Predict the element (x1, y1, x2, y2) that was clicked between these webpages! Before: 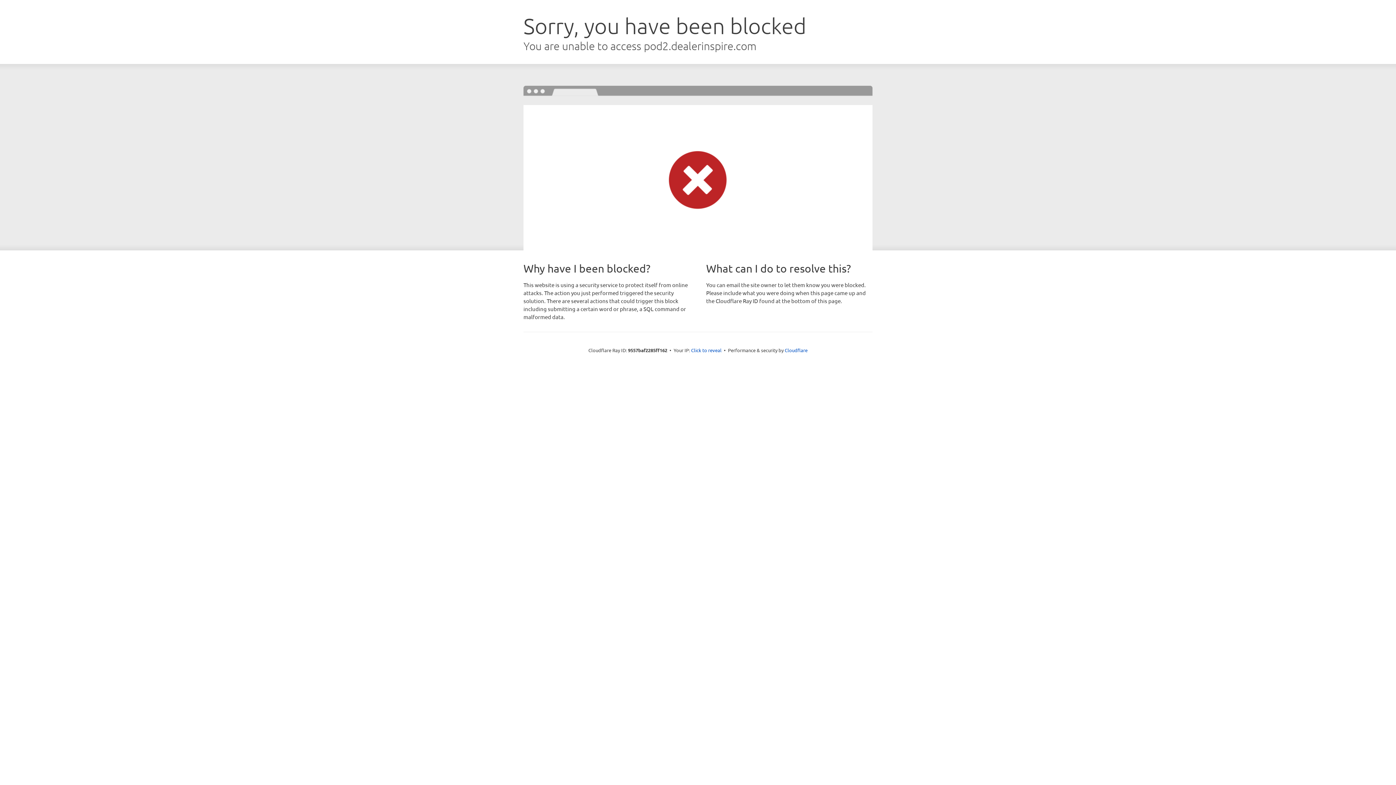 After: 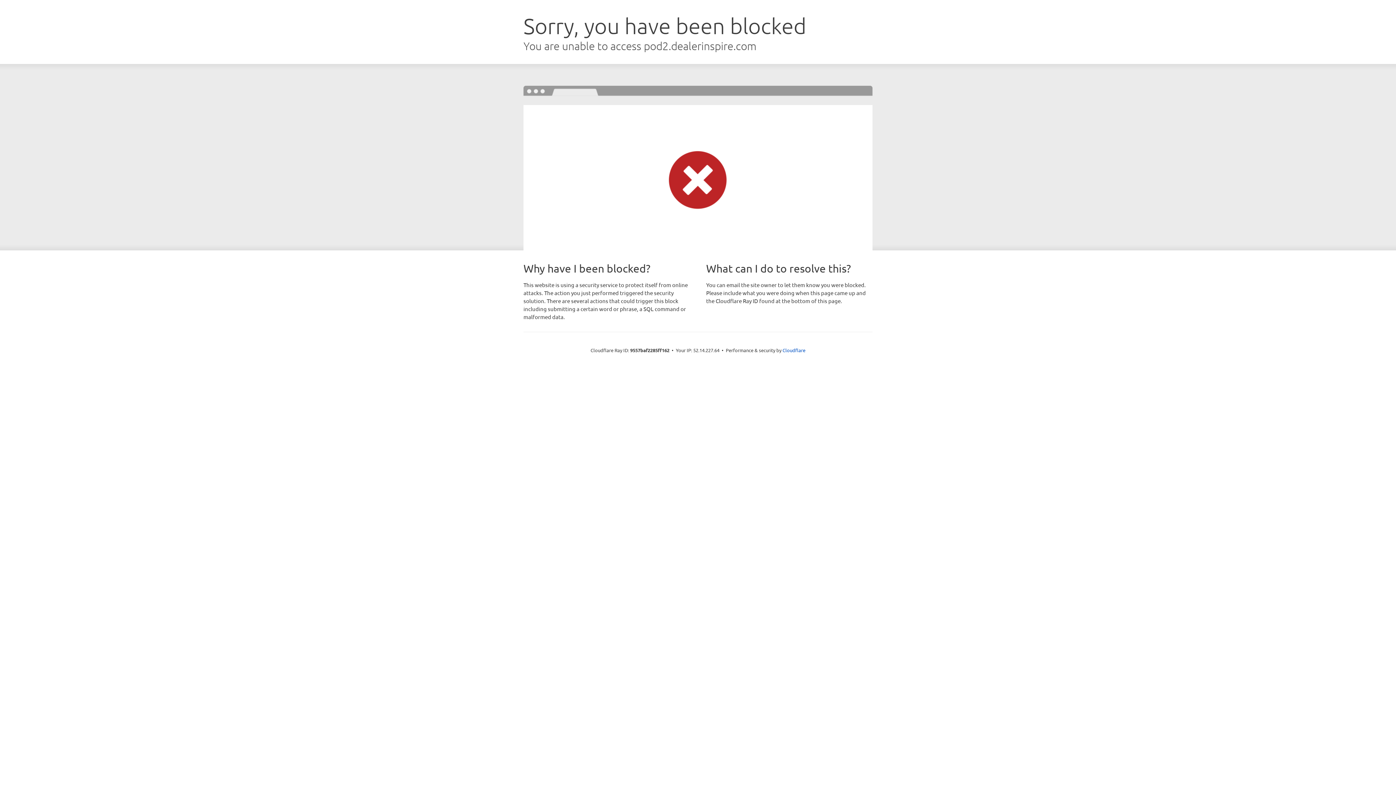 Action: bbox: (691, 346, 721, 353) label: Click to reveal